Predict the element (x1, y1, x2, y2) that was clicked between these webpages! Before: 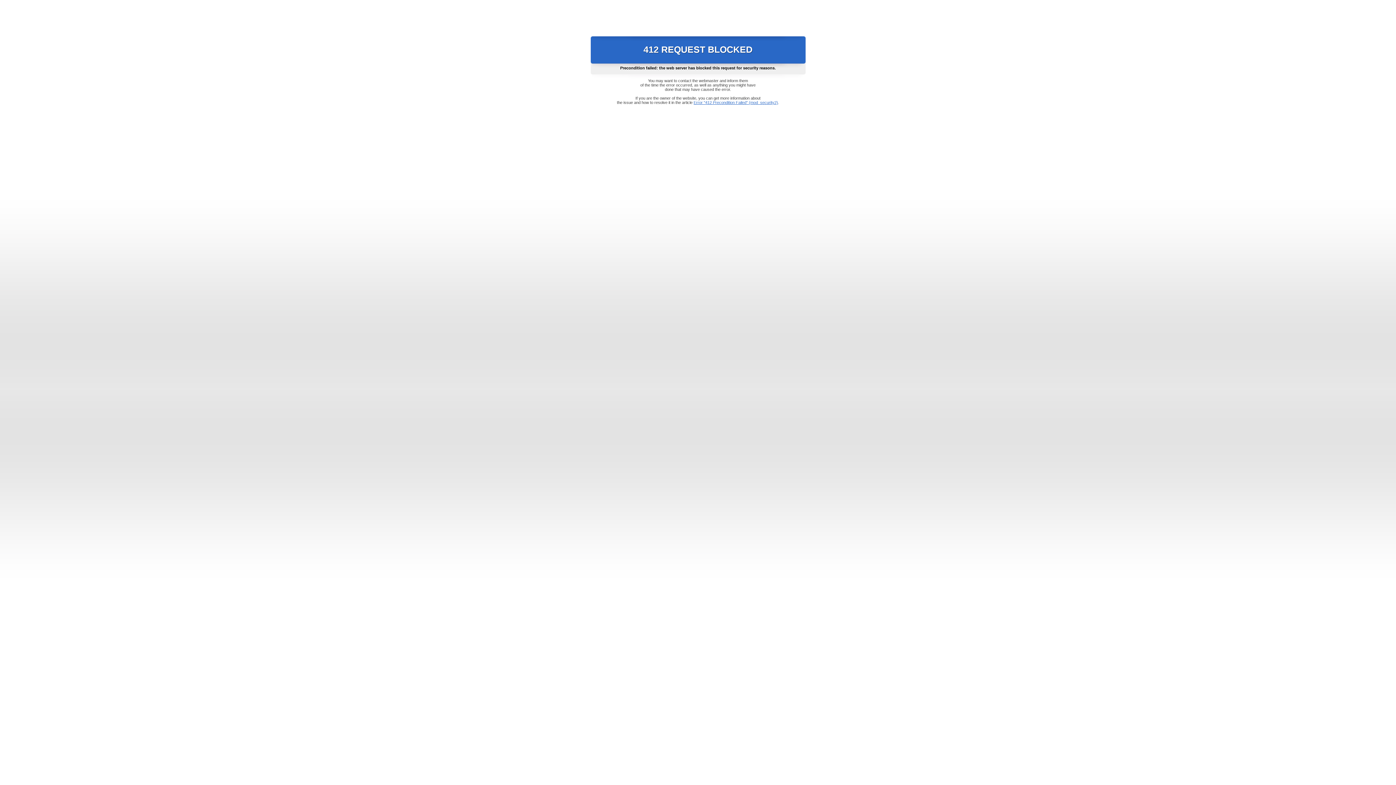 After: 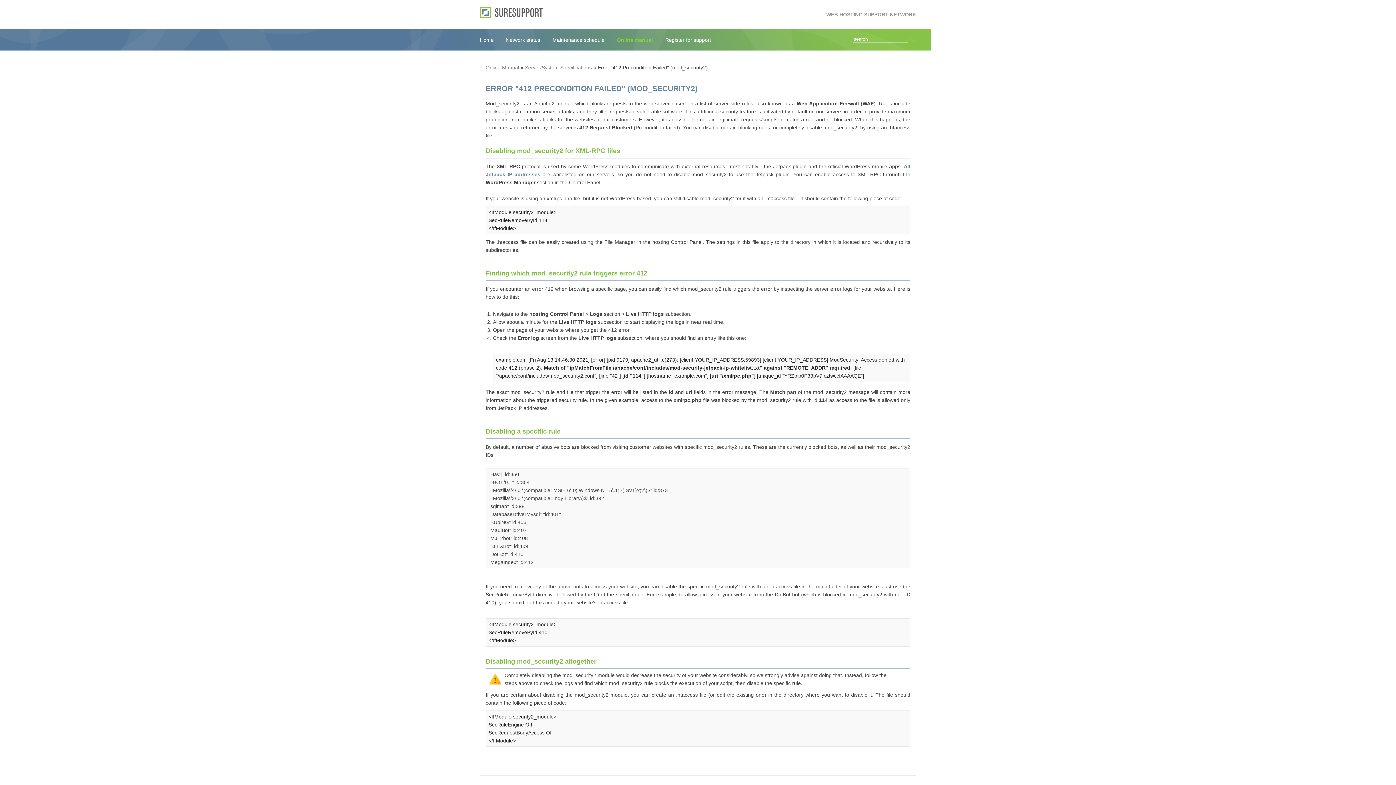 Action: label: Error "412 Precondition Failed" (mod_security2) bbox: (693, 100, 778, 104)